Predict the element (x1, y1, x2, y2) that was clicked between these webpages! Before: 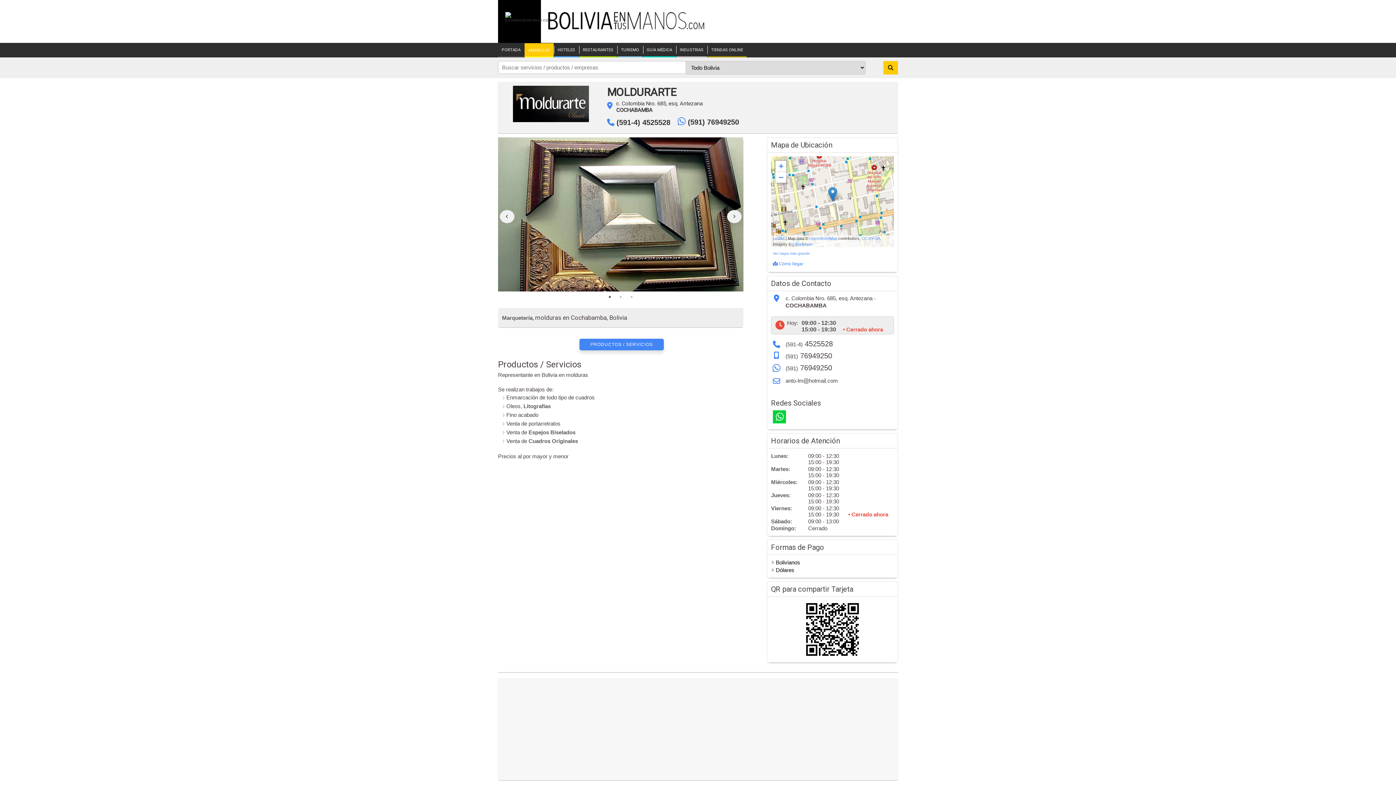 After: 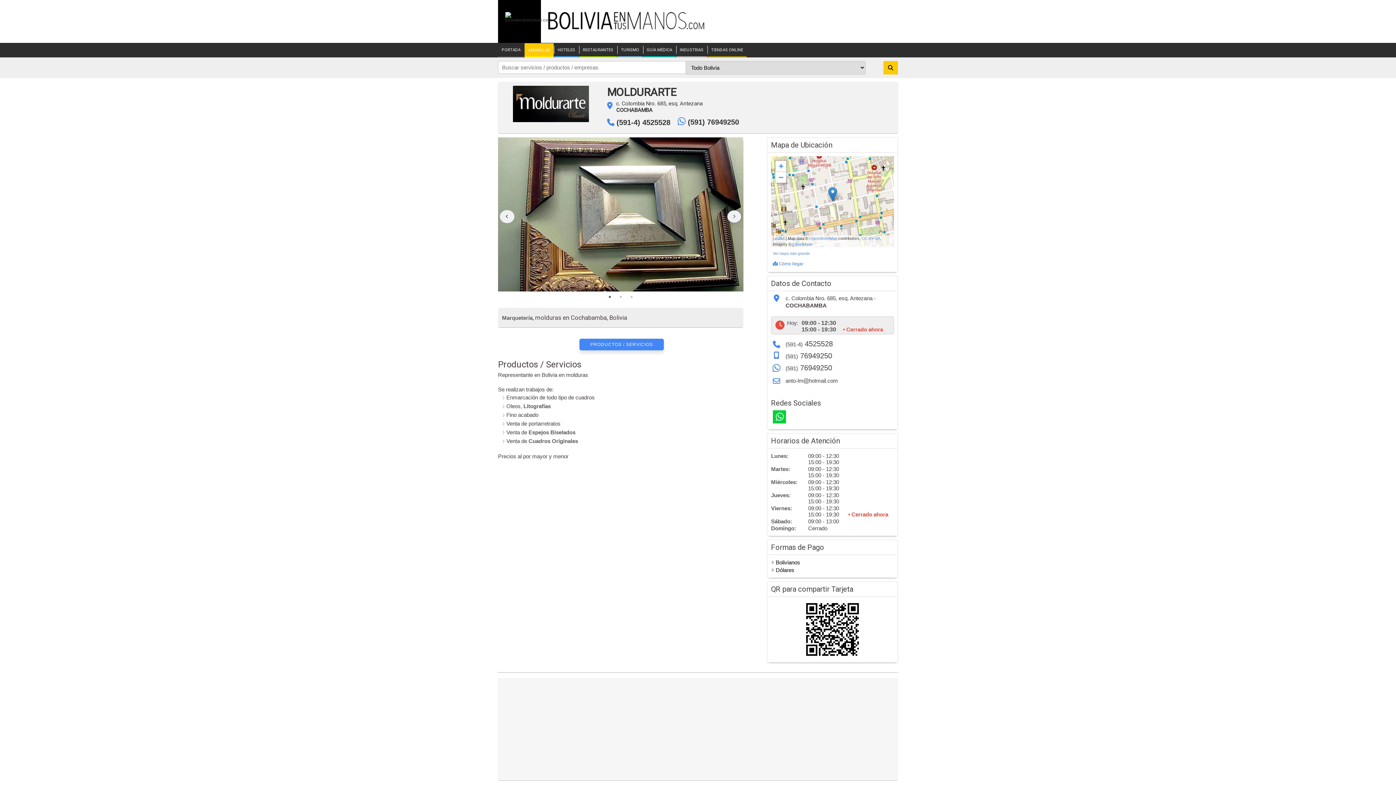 Action: bbox: (727, 210, 741, 223)